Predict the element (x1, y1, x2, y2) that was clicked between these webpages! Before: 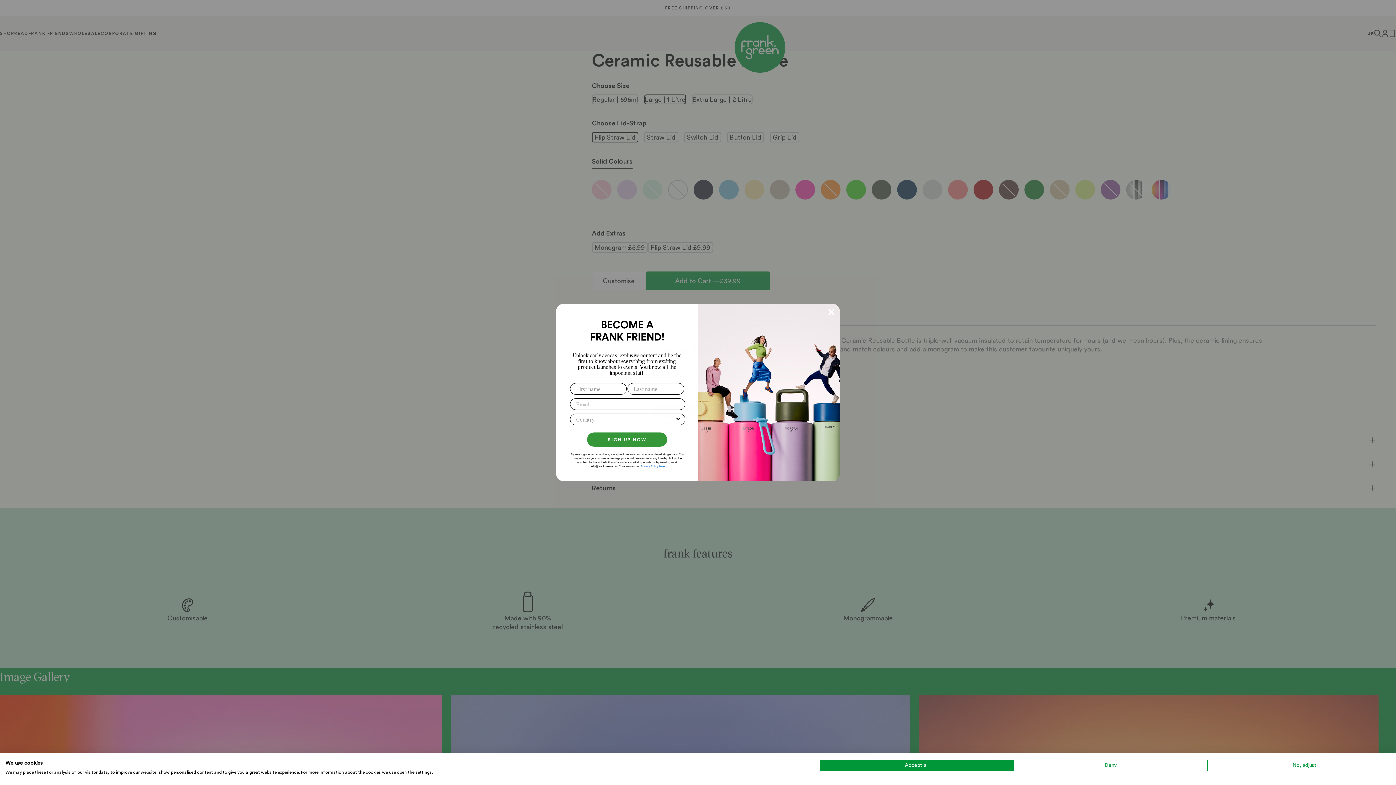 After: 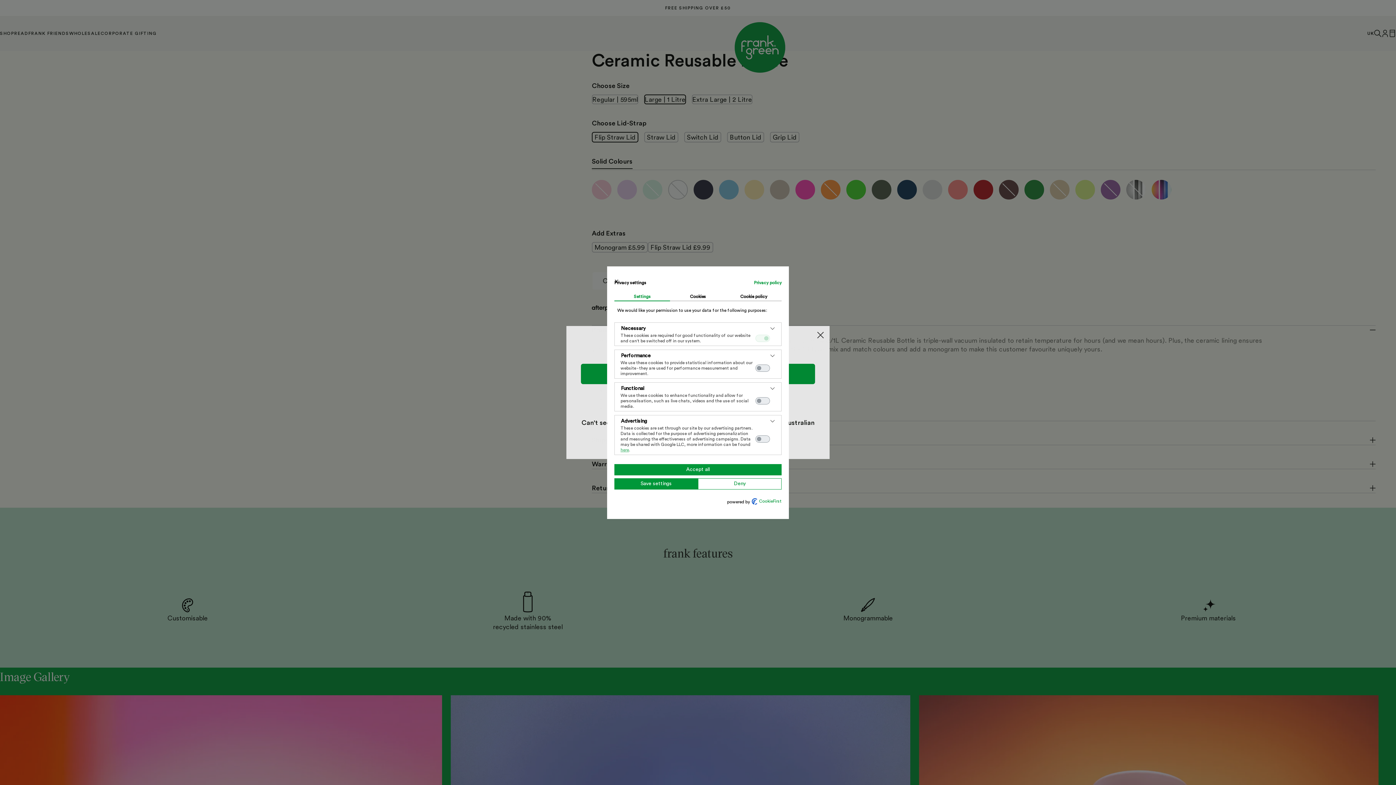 Action: label: Adjust cookie preferences bbox: (1207, 760, 1401, 771)